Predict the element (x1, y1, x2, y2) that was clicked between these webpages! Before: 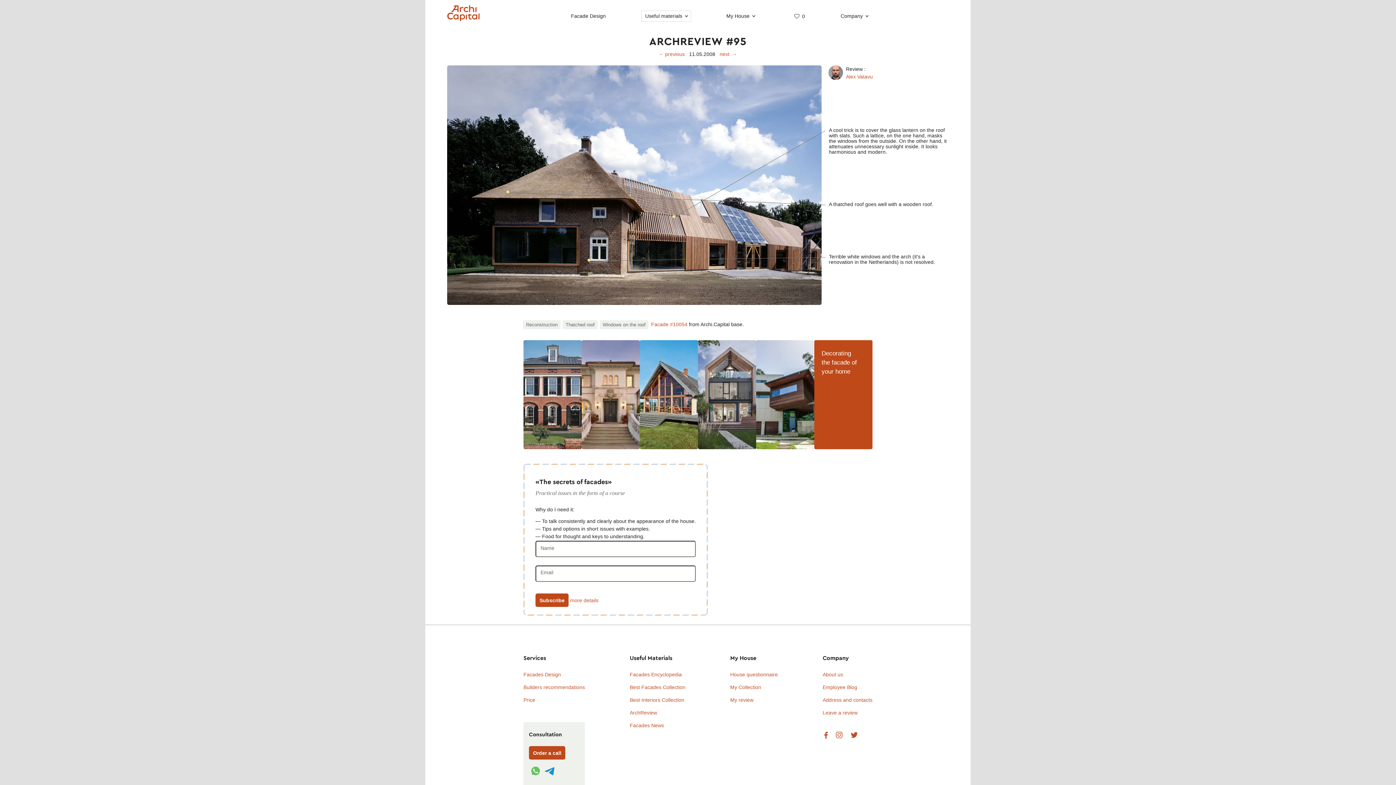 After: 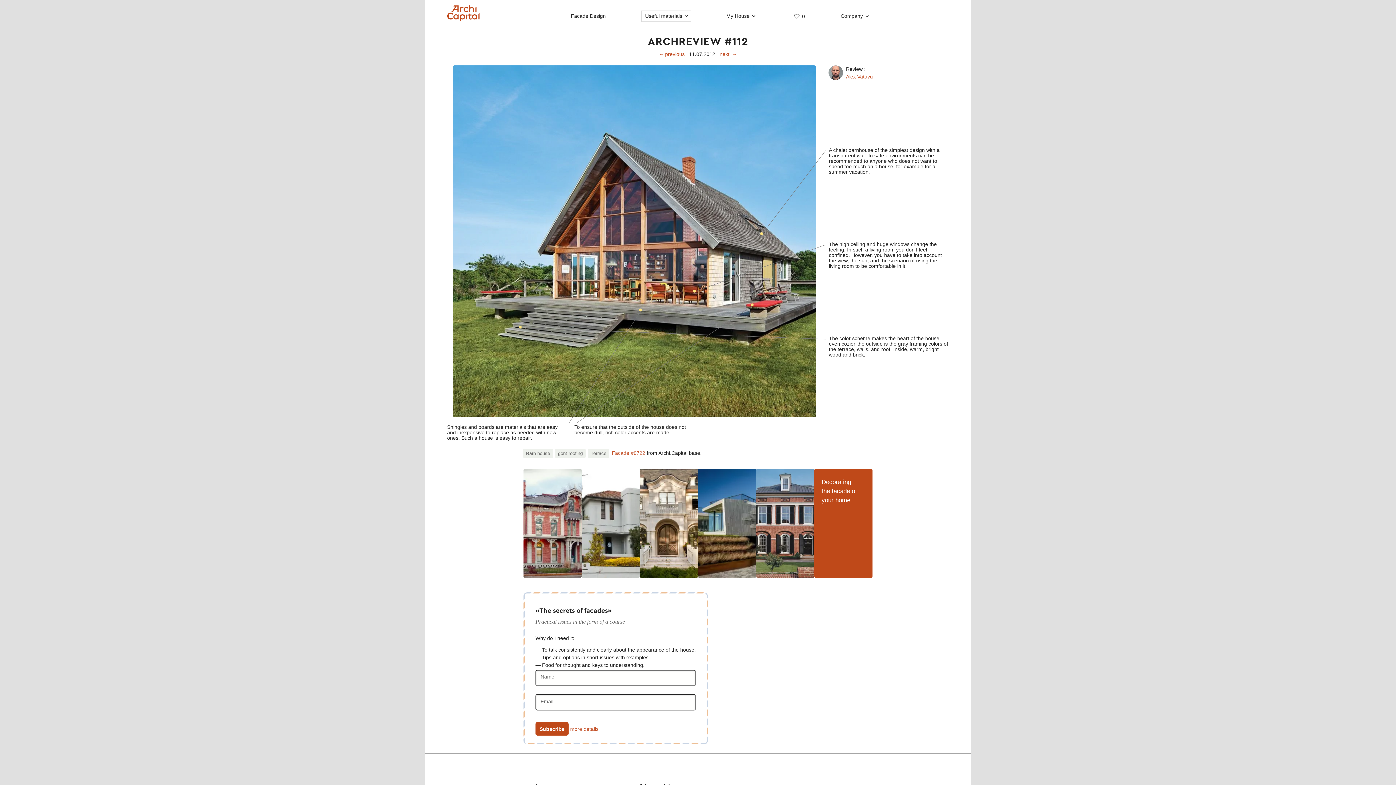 Action: bbox: (640, 339, 698, 449)